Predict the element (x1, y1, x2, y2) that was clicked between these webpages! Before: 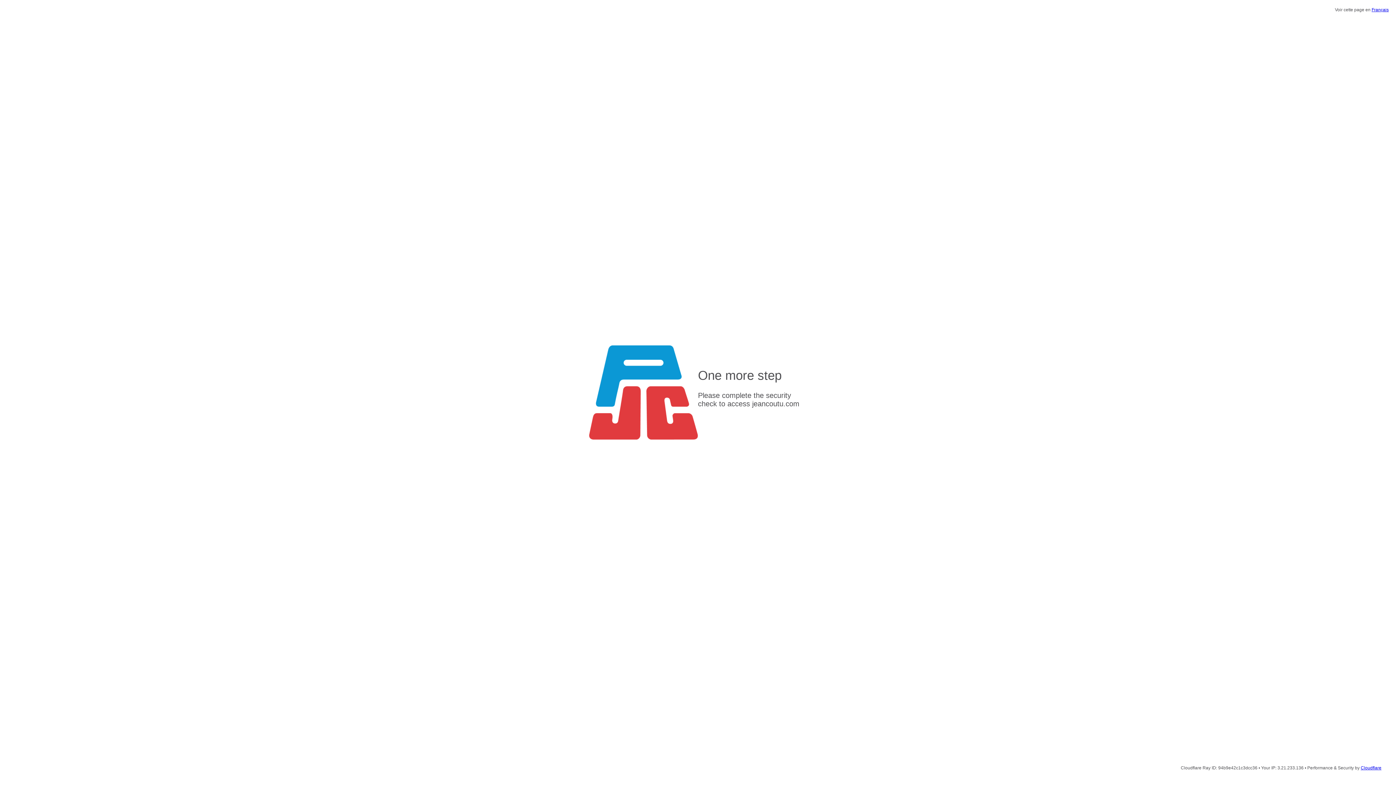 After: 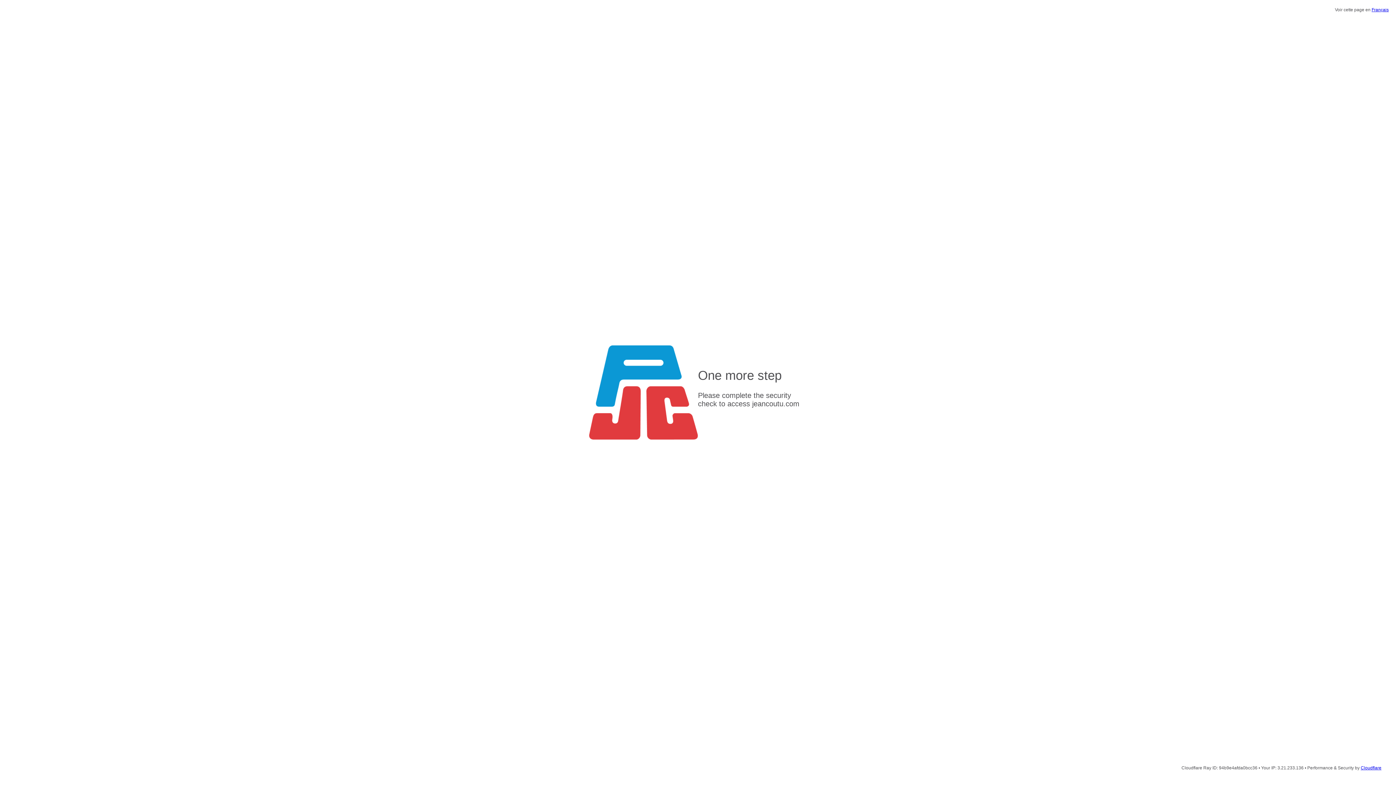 Action: label: Français bbox: (1372, 7, 1389, 12)